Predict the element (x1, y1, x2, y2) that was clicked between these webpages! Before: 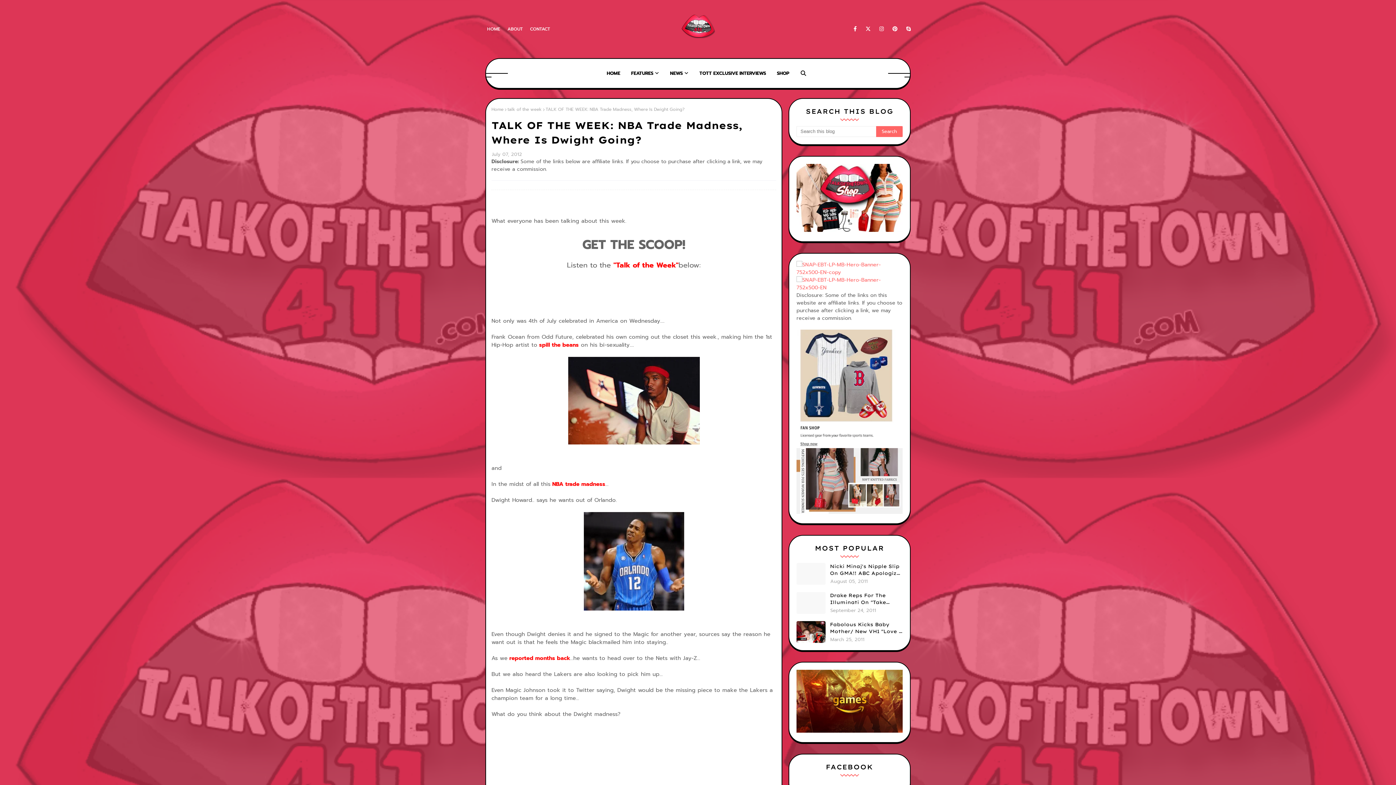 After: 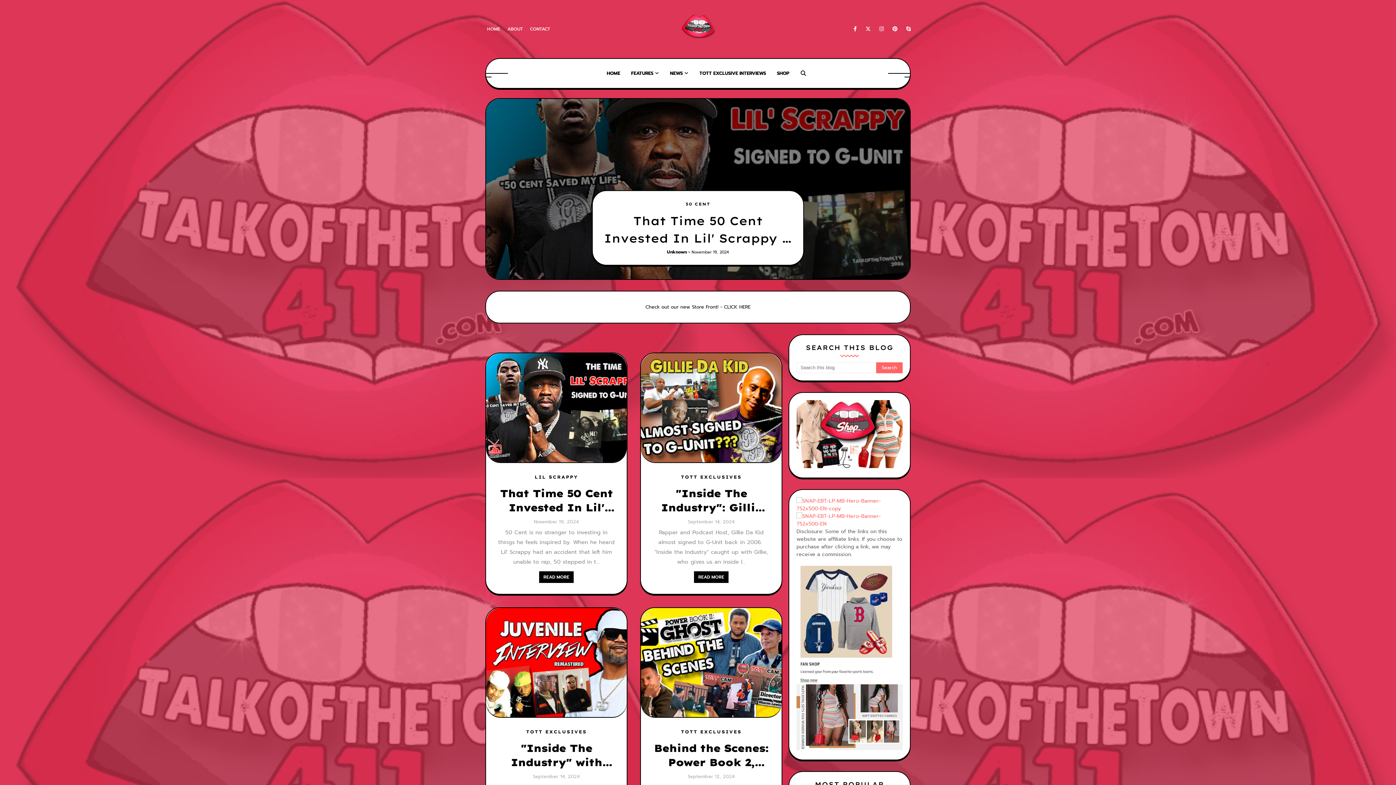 Action: bbox: (680, 14, 715, 40)